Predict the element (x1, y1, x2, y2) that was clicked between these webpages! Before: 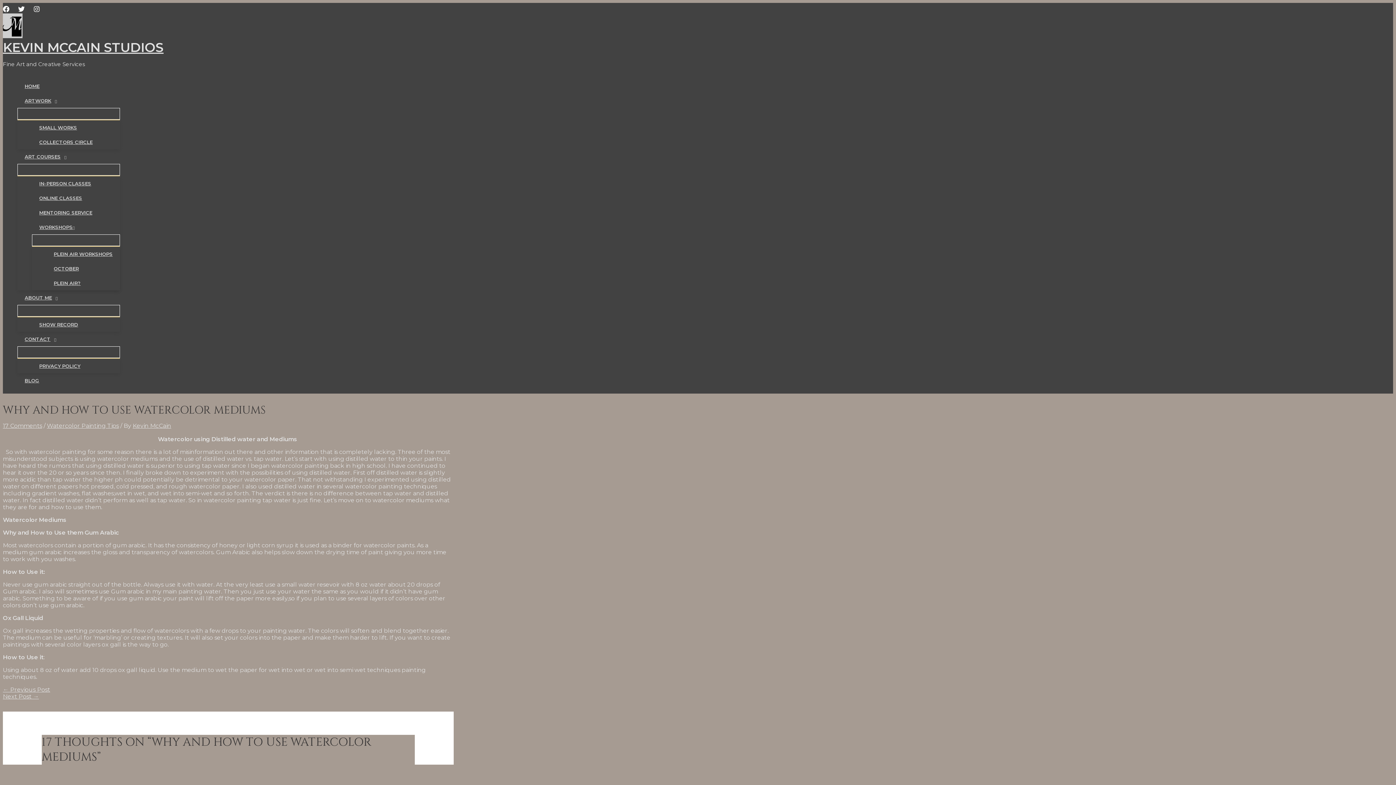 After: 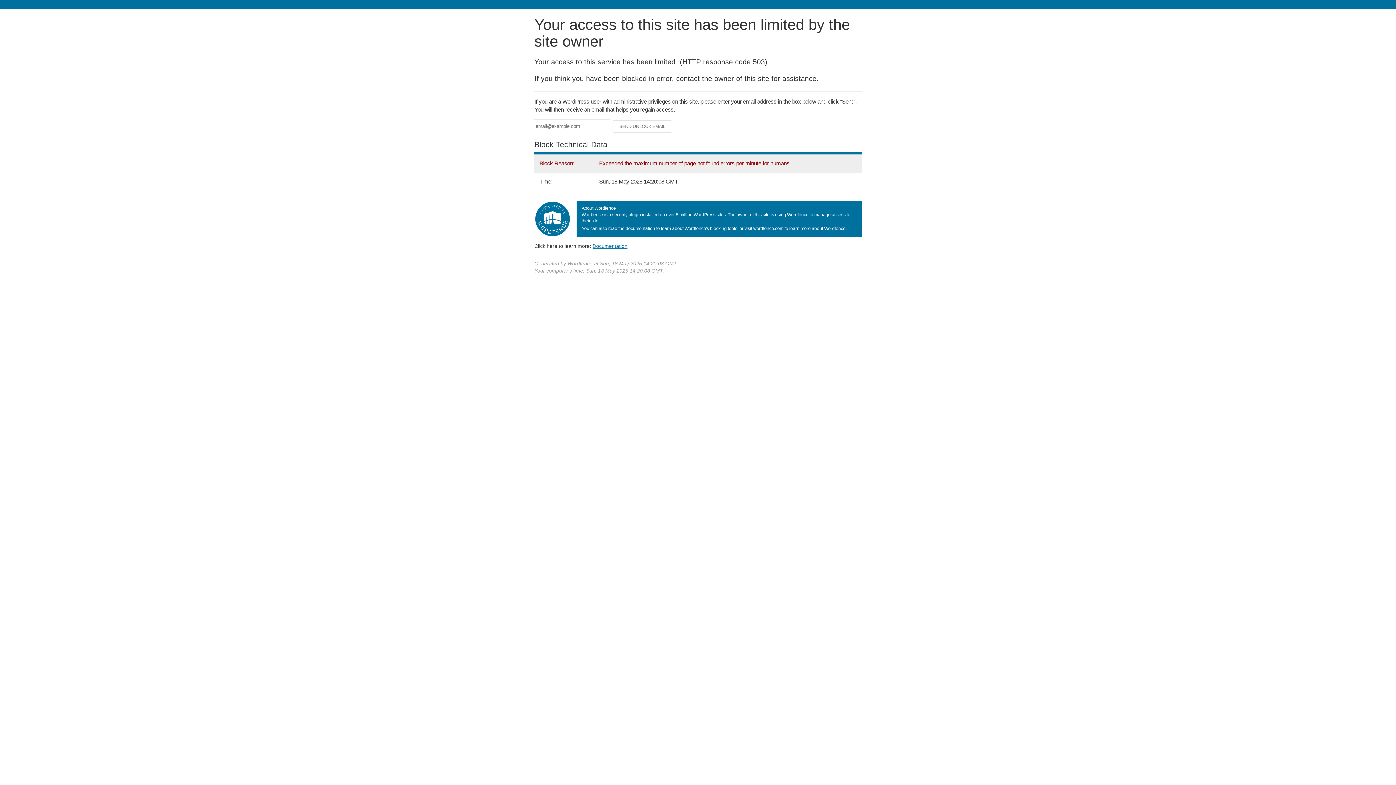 Action: label: SMALL WORKS bbox: (32, 120, 120, 135)